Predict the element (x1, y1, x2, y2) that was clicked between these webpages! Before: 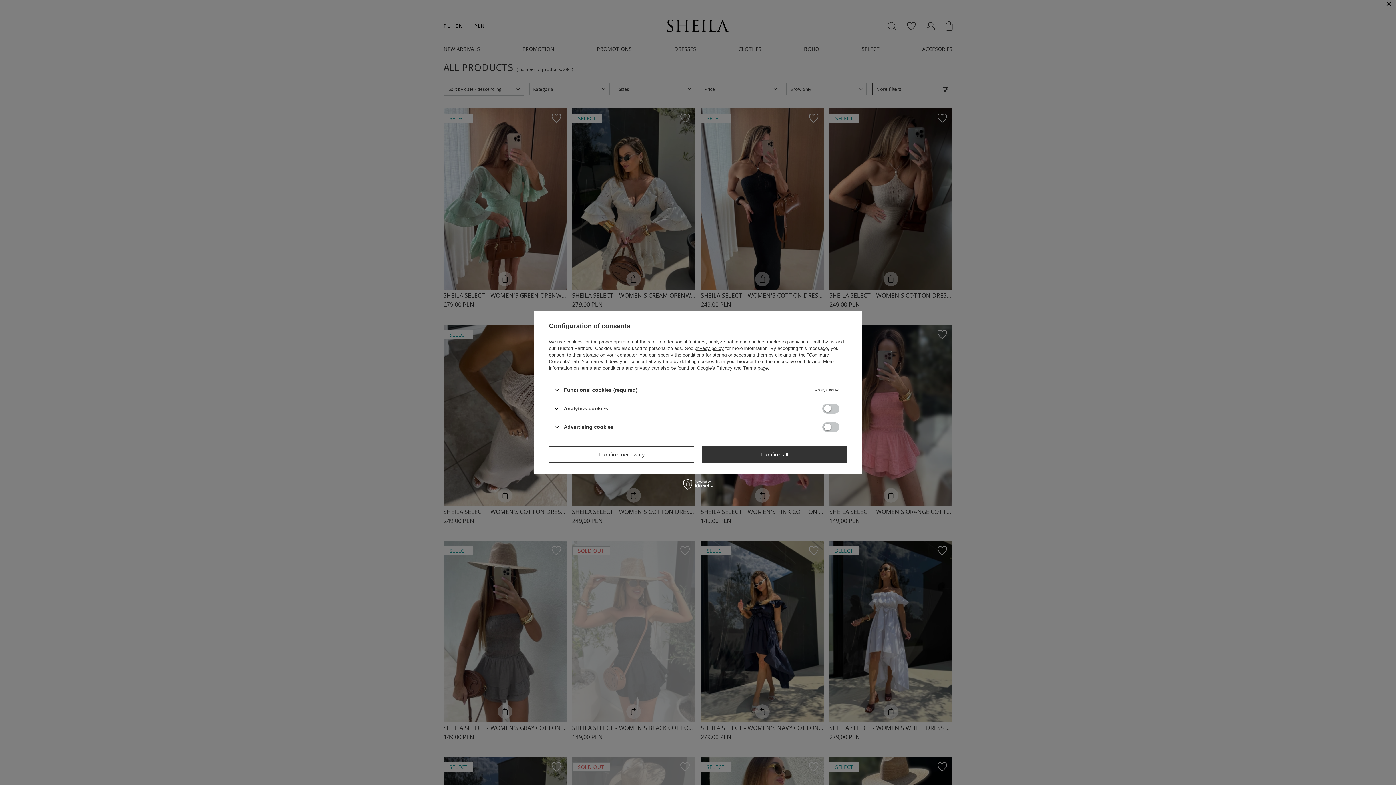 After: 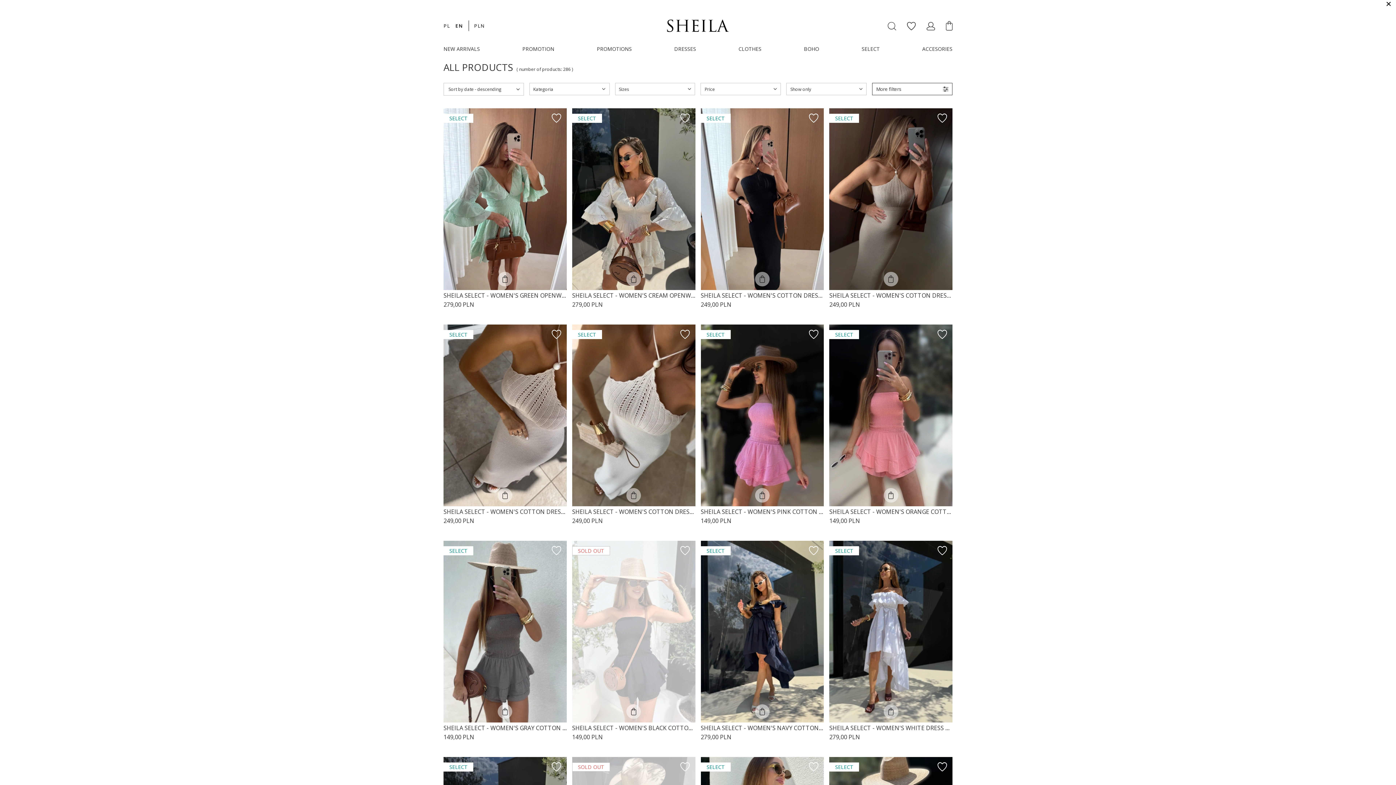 Action: label: I confirm necessary bbox: (549, 446, 694, 462)